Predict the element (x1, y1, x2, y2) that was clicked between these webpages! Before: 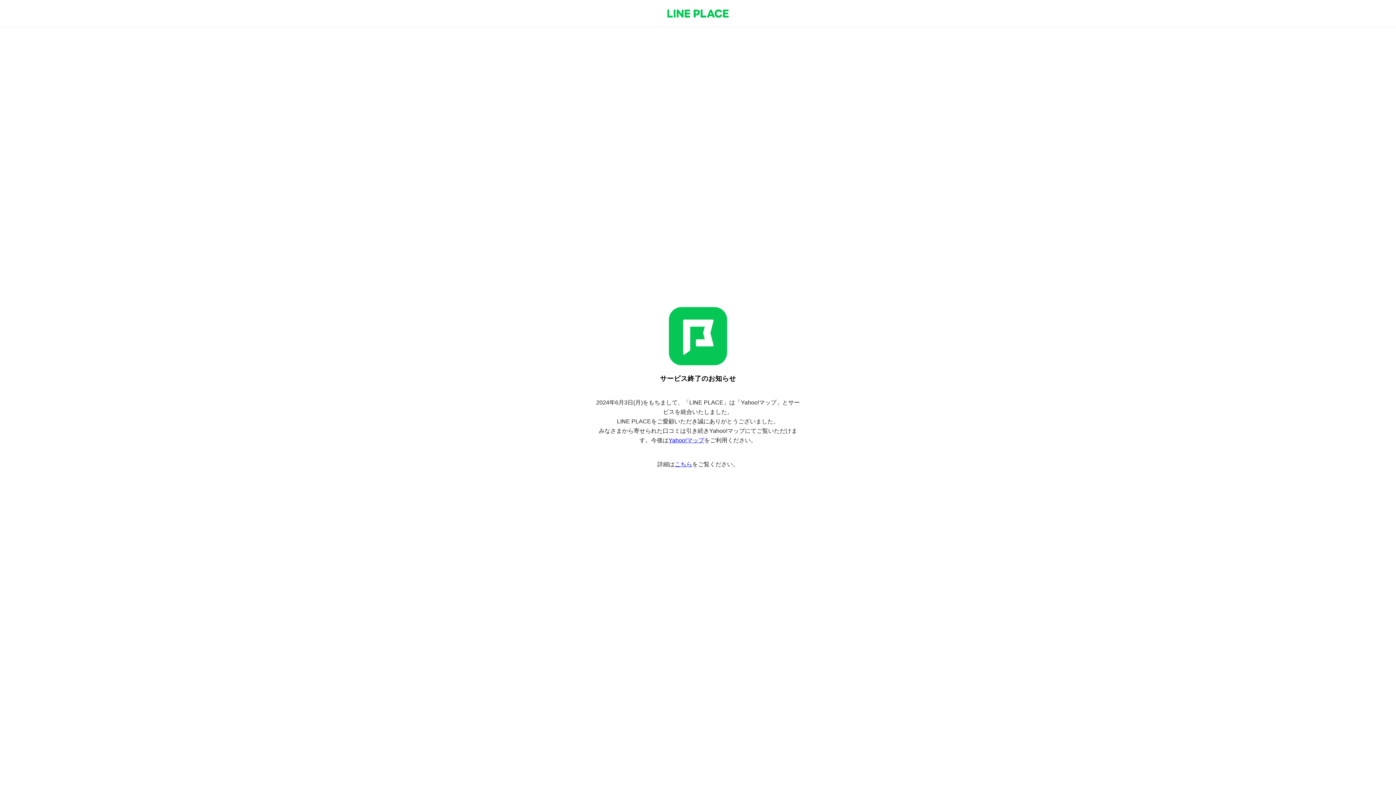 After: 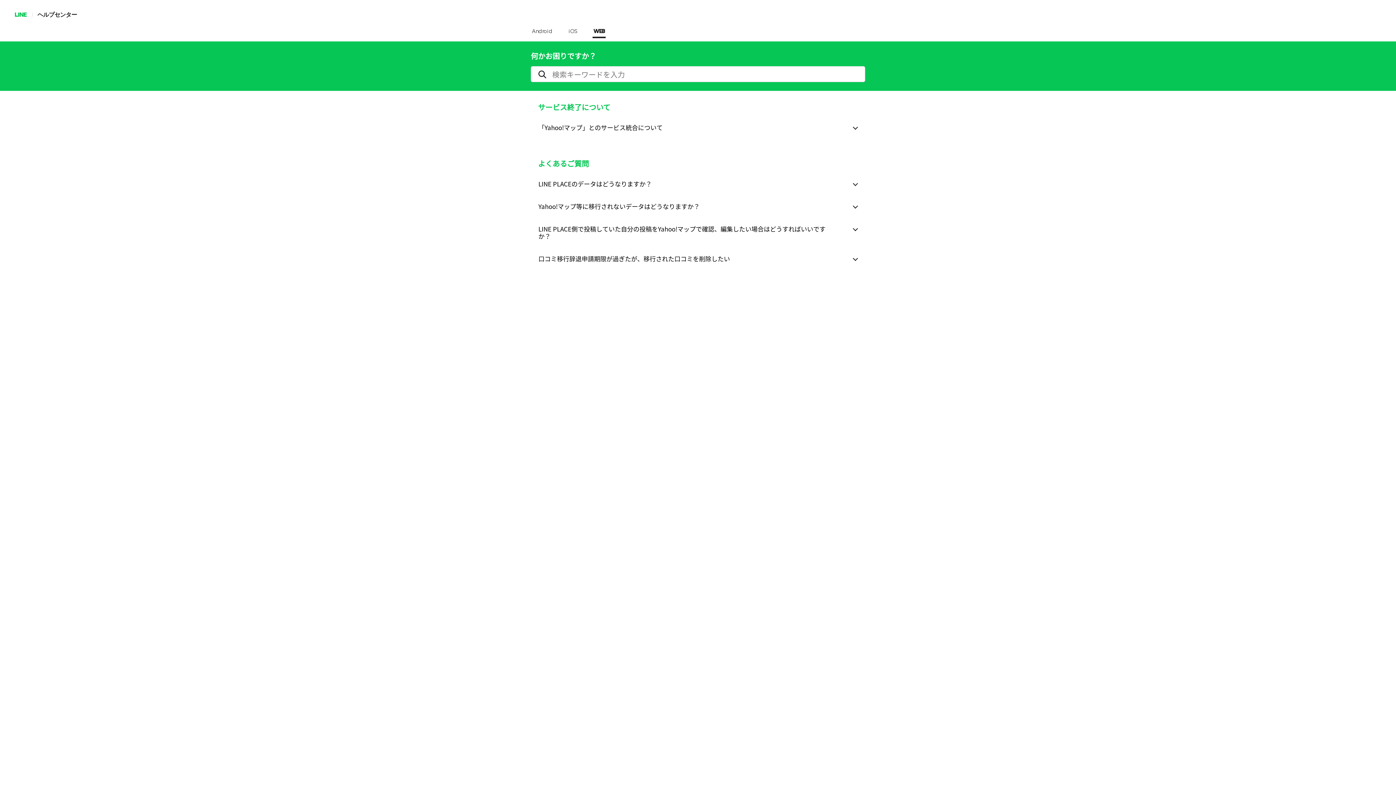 Action: bbox: (674, 461, 692, 467) label: こちら